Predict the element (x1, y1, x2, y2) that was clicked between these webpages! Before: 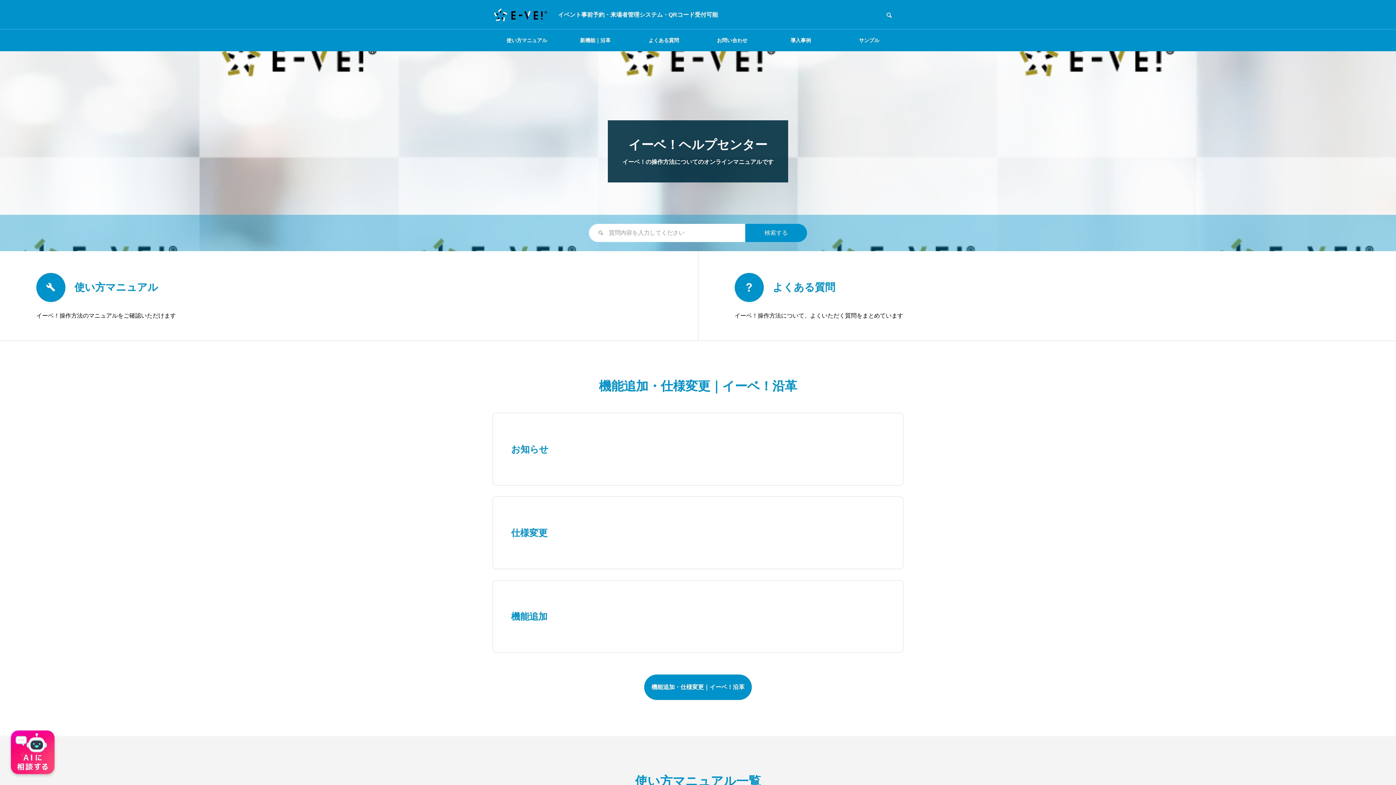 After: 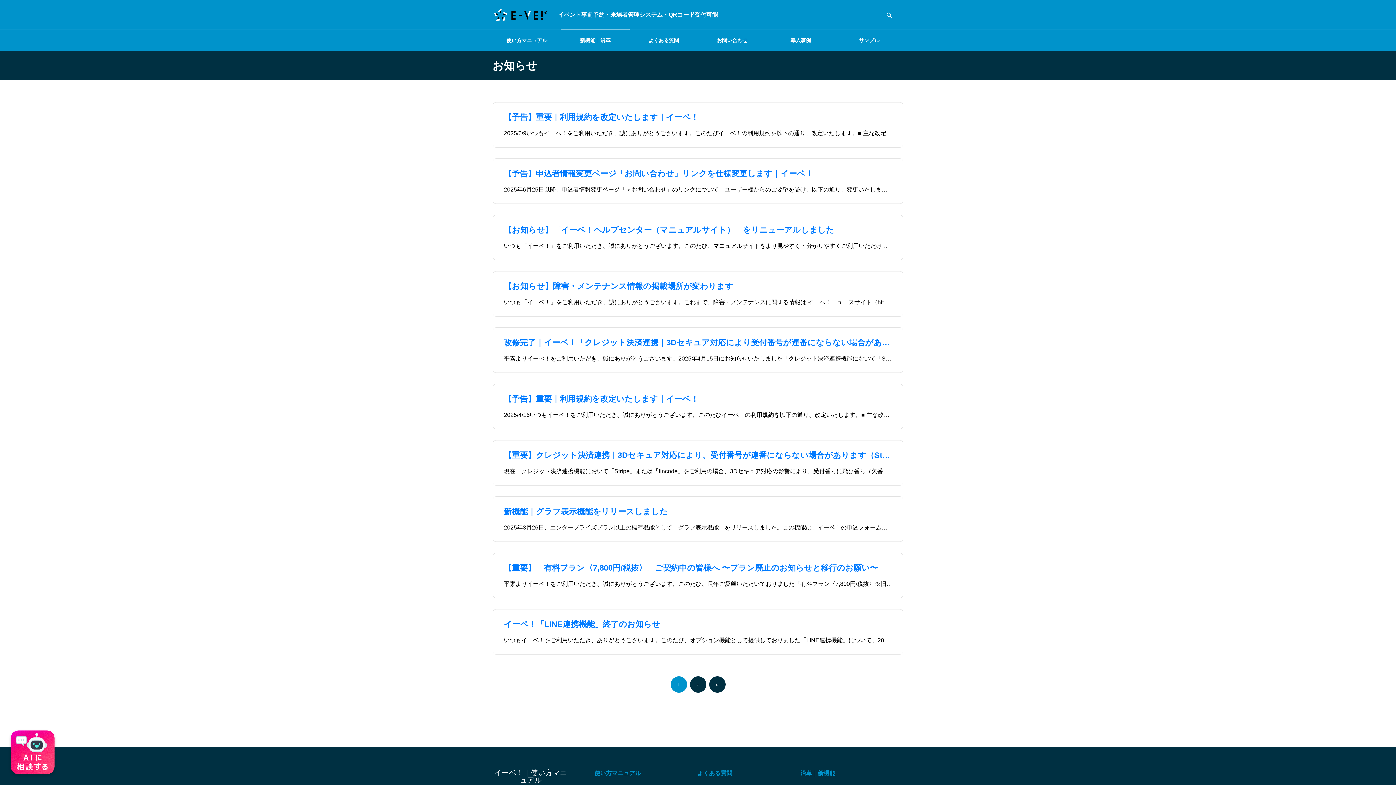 Action: bbox: (492, 412, 903, 485) label: お知らせ